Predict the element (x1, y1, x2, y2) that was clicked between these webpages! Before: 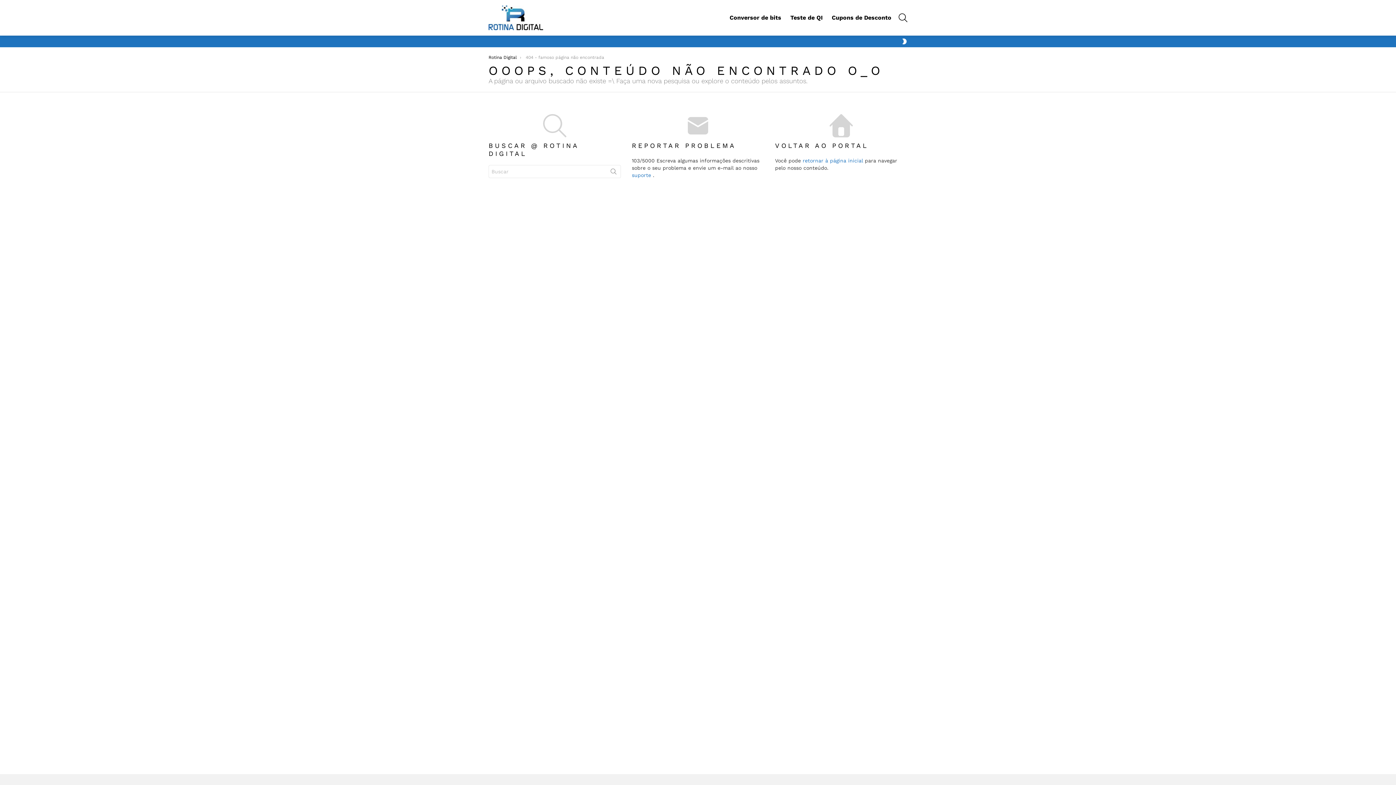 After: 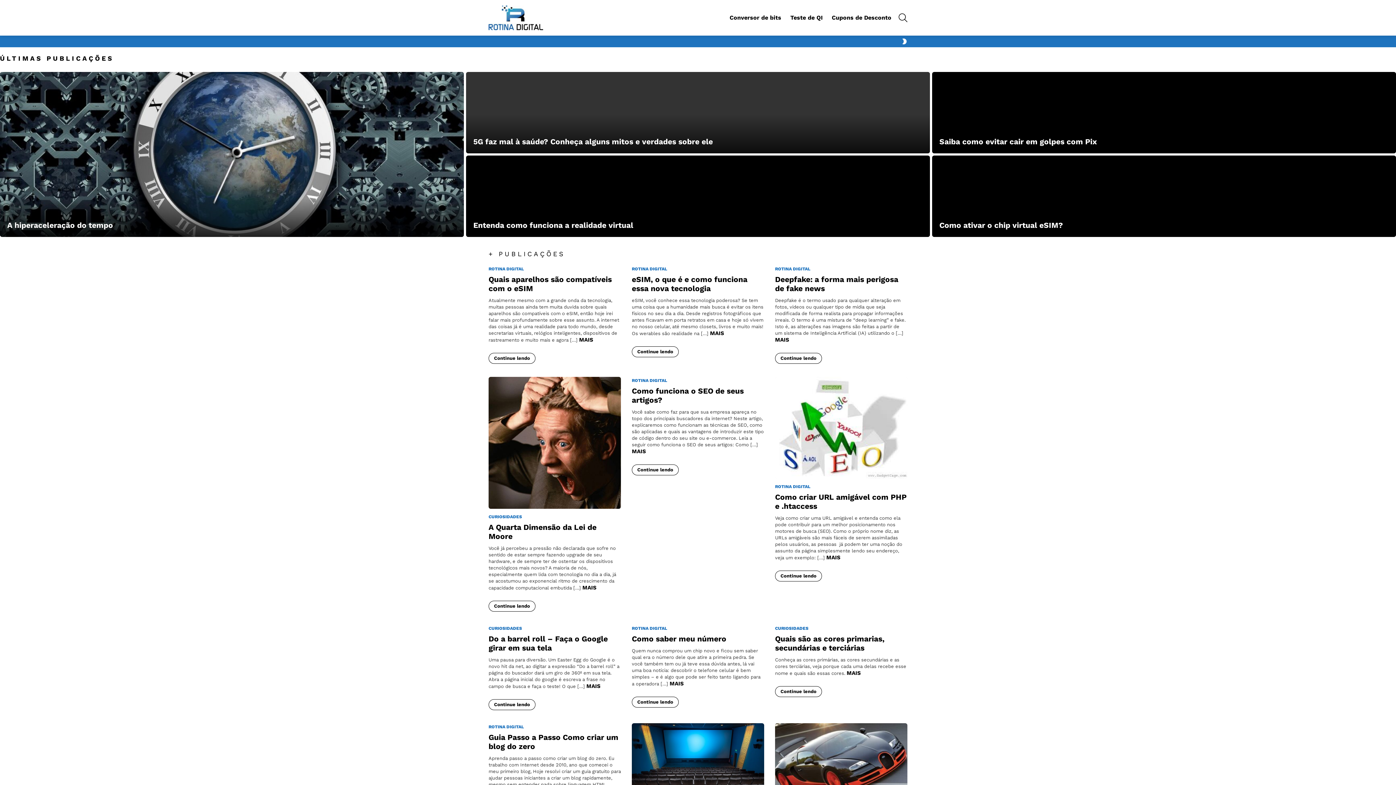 Action: label: Rotina Digital bbox: (488, 54, 517, 59)